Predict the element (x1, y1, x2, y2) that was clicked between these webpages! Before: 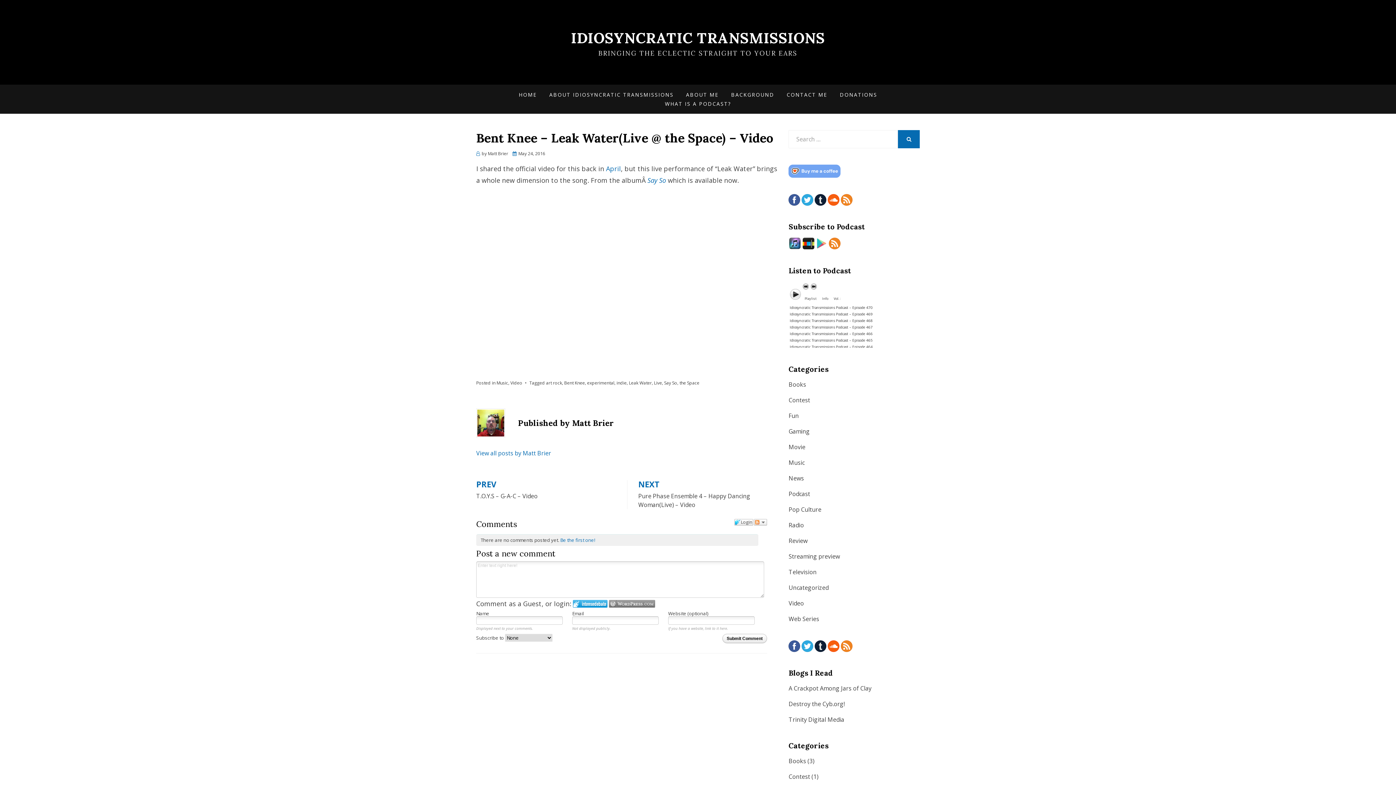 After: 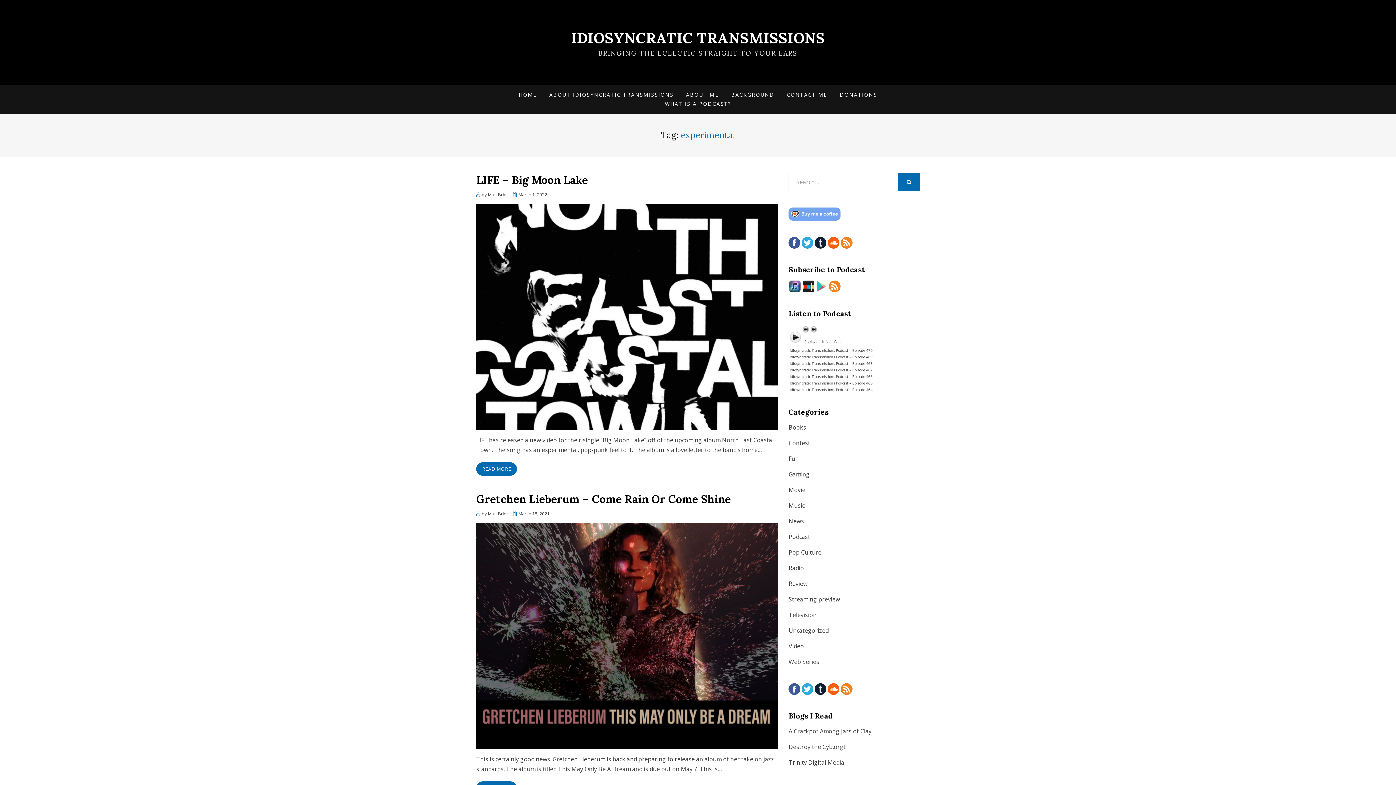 Action: bbox: (587, 379, 614, 386) label: experimental